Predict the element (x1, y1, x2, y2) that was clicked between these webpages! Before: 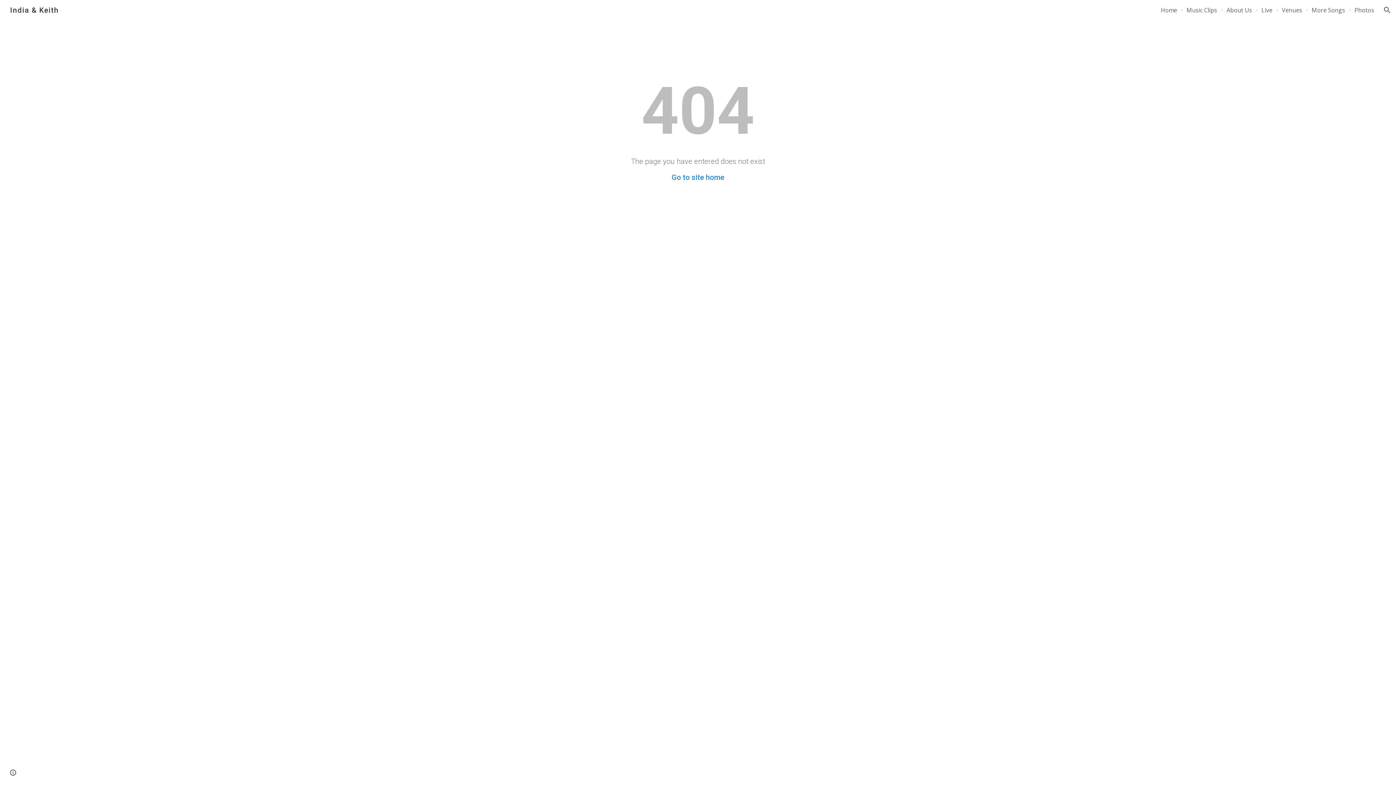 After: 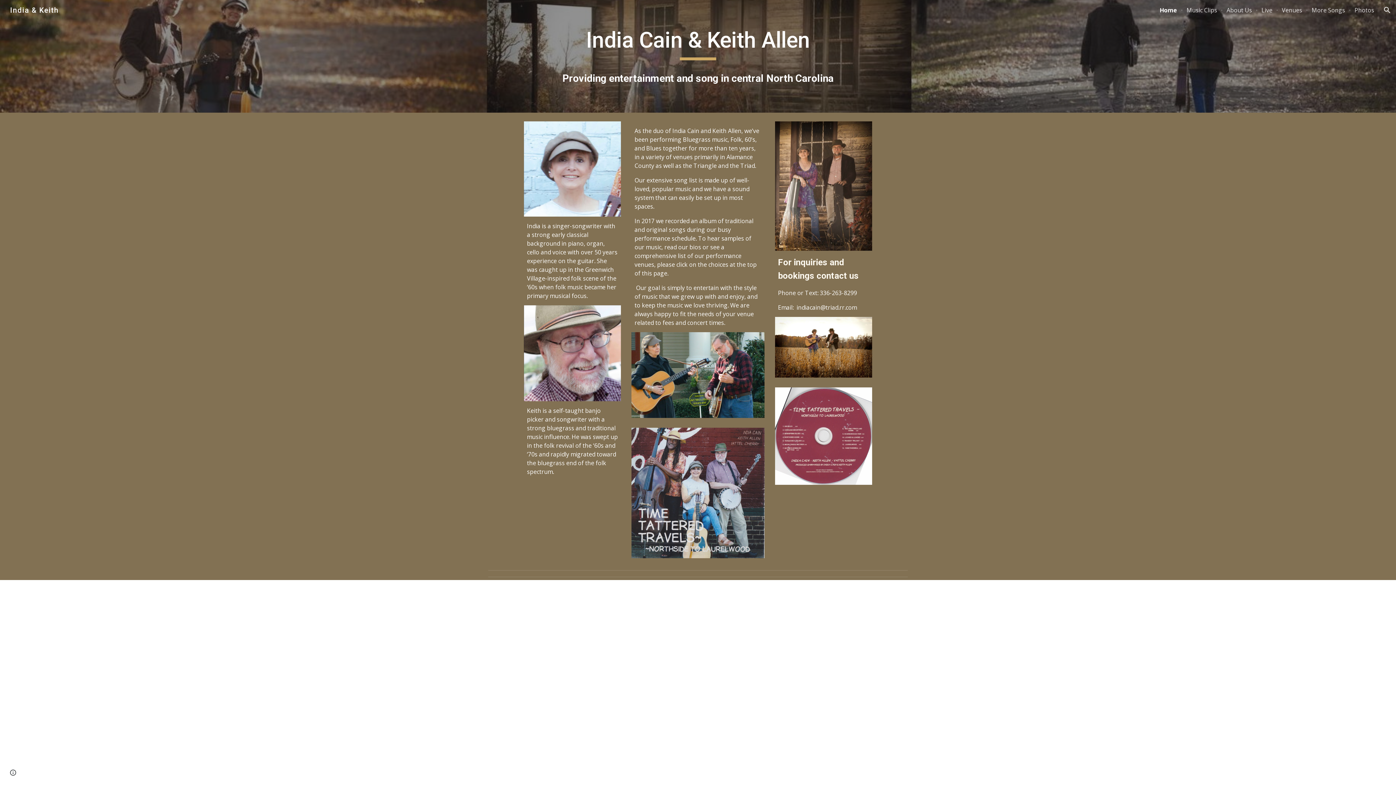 Action: bbox: (5, 5, 63, 13) label: India & Keith